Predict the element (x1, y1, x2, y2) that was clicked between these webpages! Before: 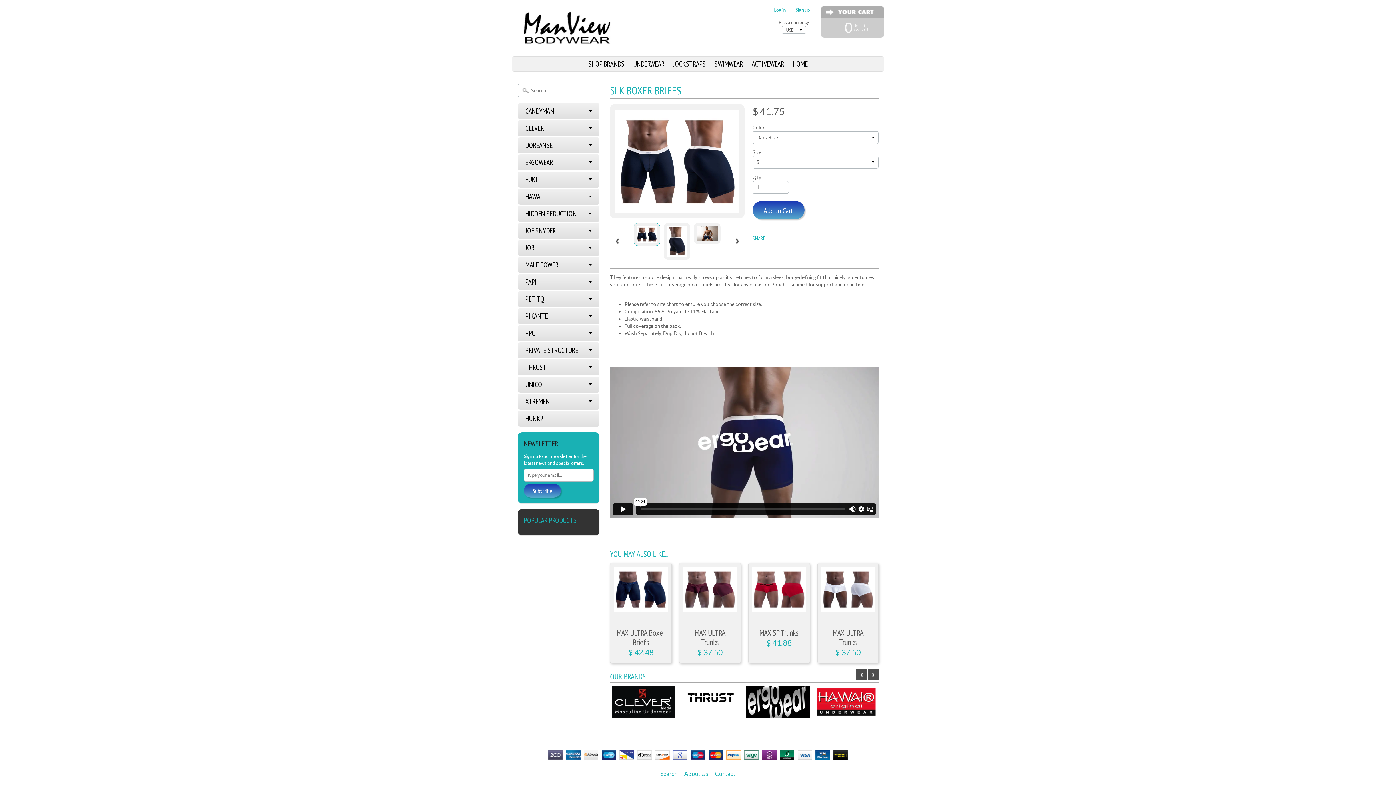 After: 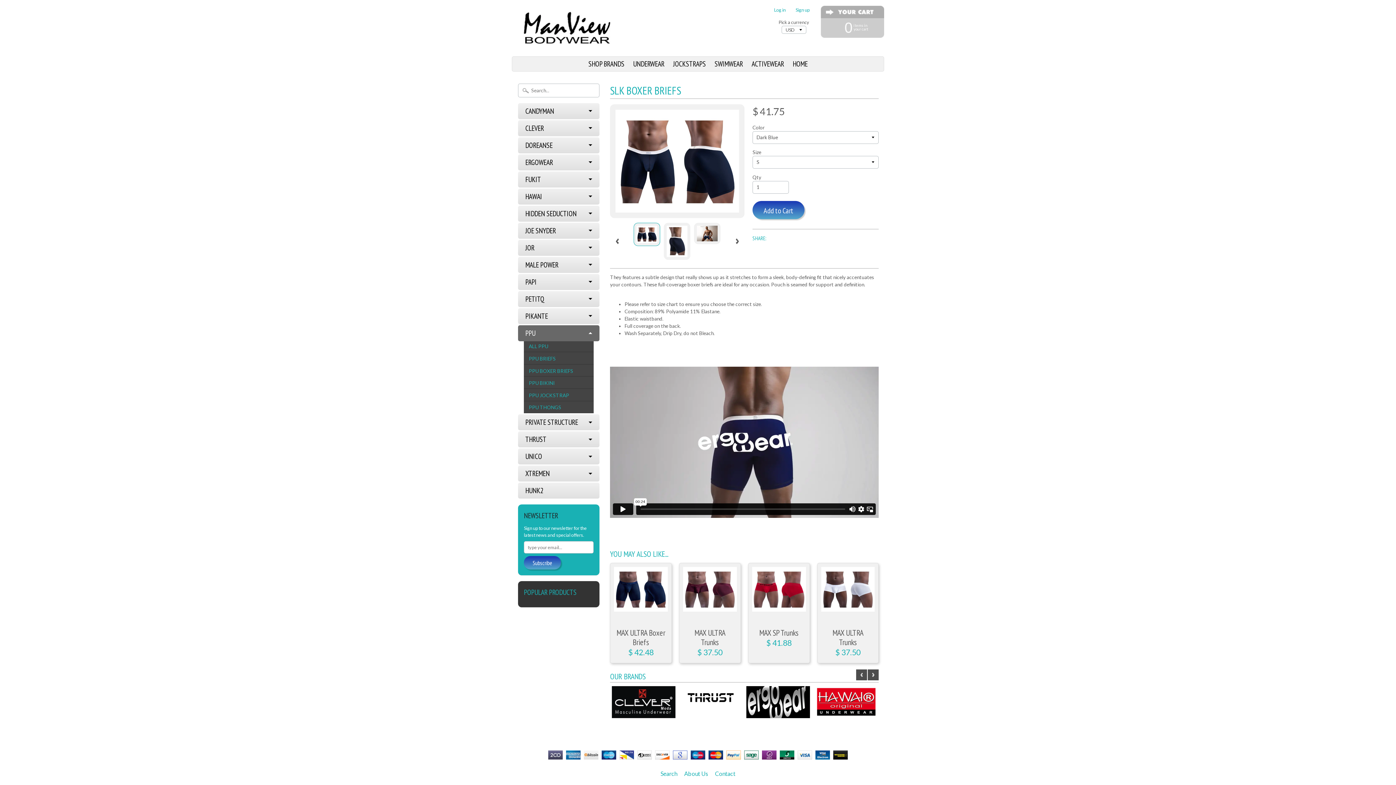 Action: bbox: (518, 325, 599, 341) label: PPU